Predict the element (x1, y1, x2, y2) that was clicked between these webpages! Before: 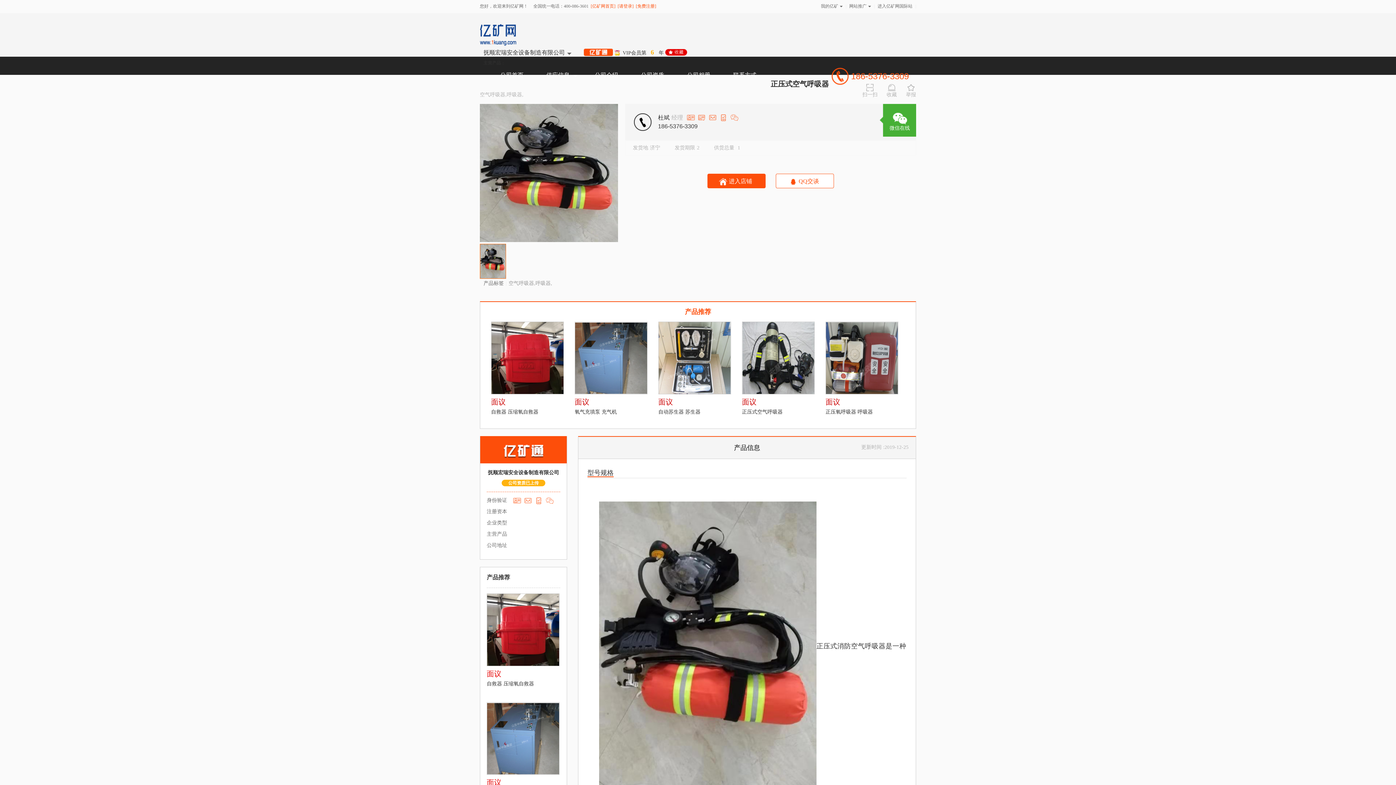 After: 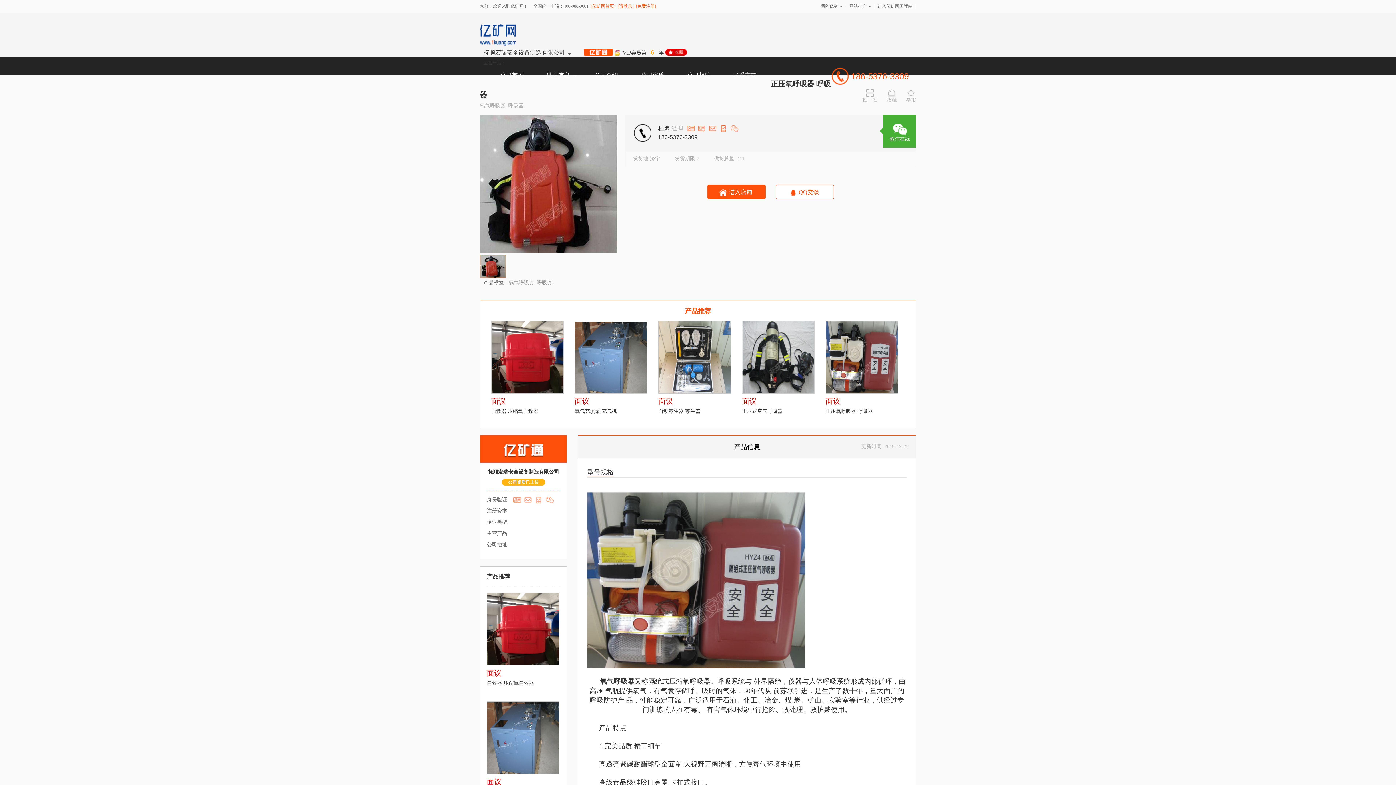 Action: bbox: (825, 321, 898, 395)